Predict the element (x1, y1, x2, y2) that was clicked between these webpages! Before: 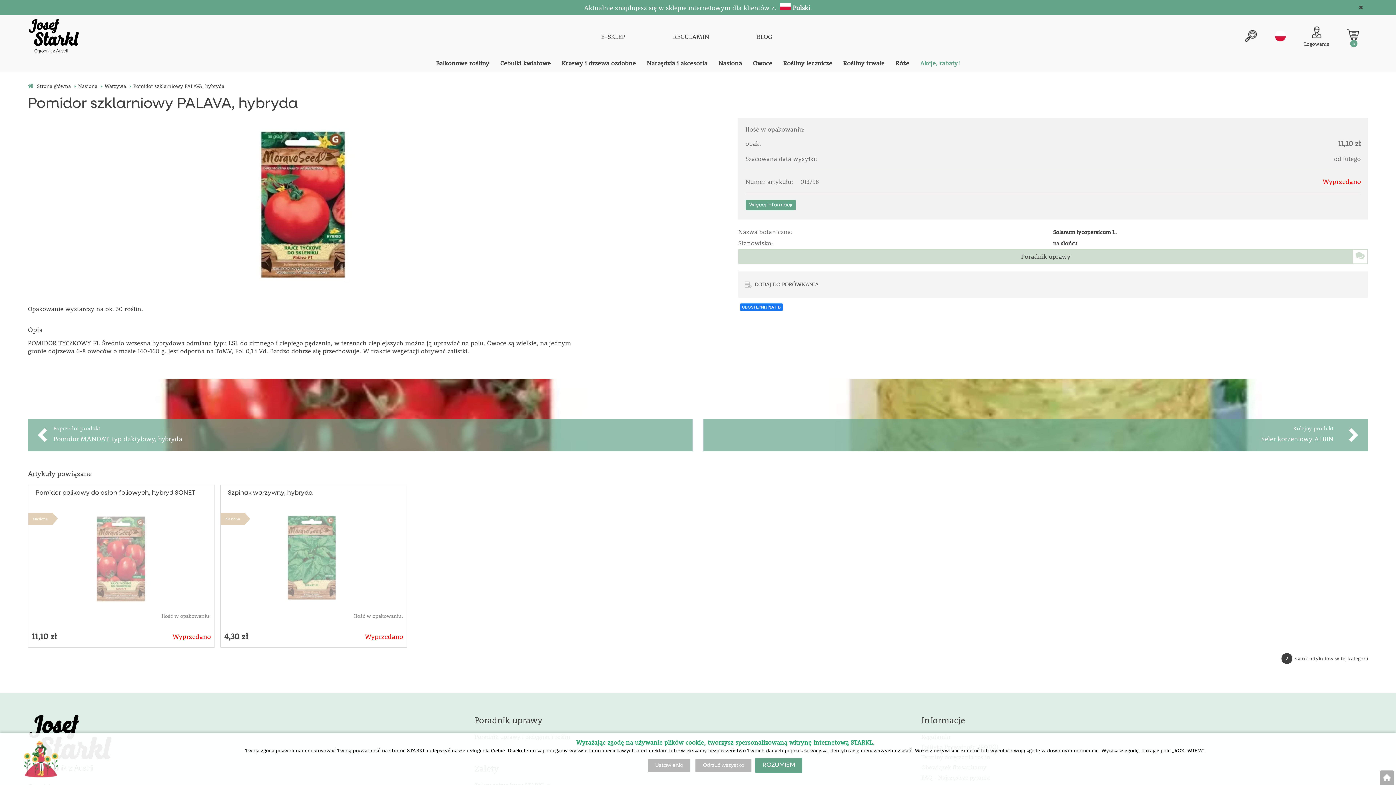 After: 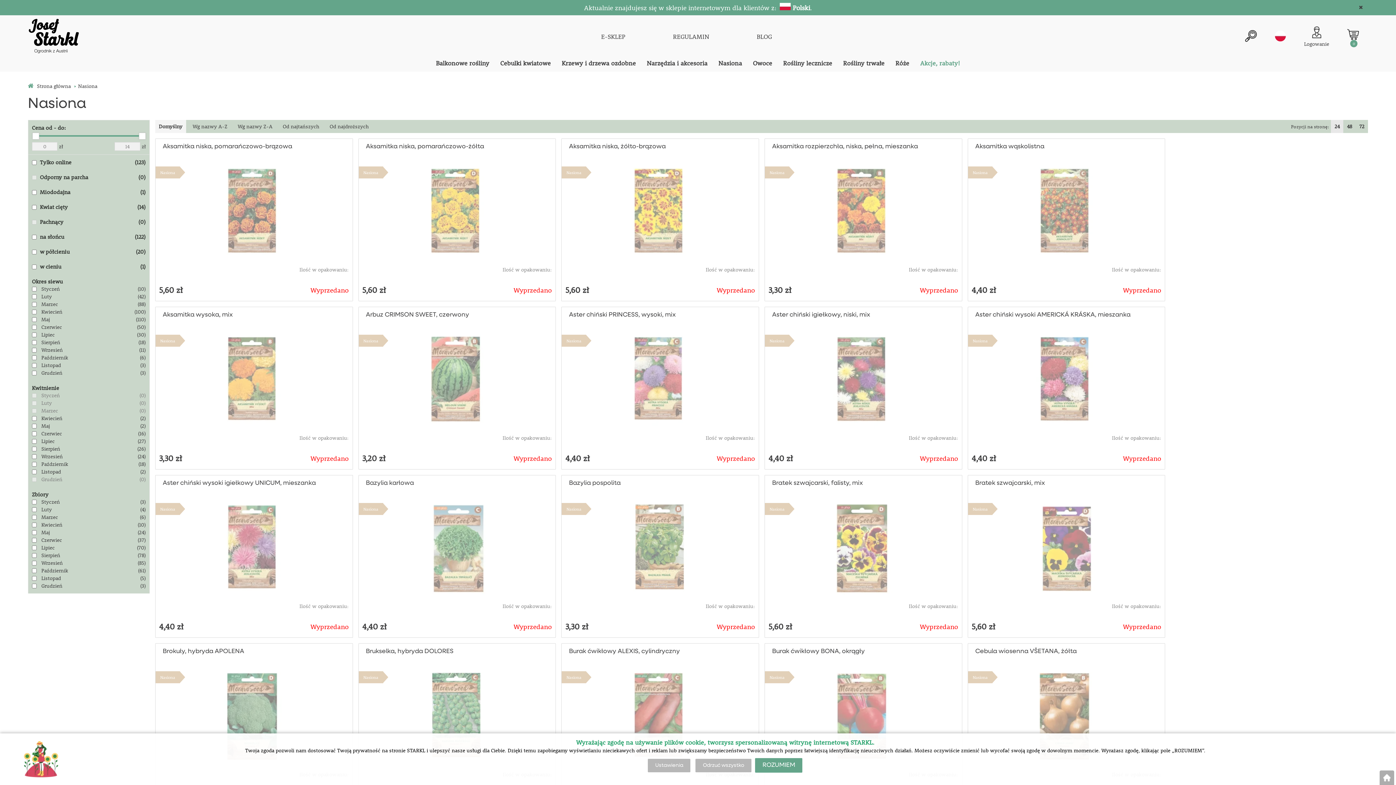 Action: label: Nasiona bbox: (713, 58, 747, 68)